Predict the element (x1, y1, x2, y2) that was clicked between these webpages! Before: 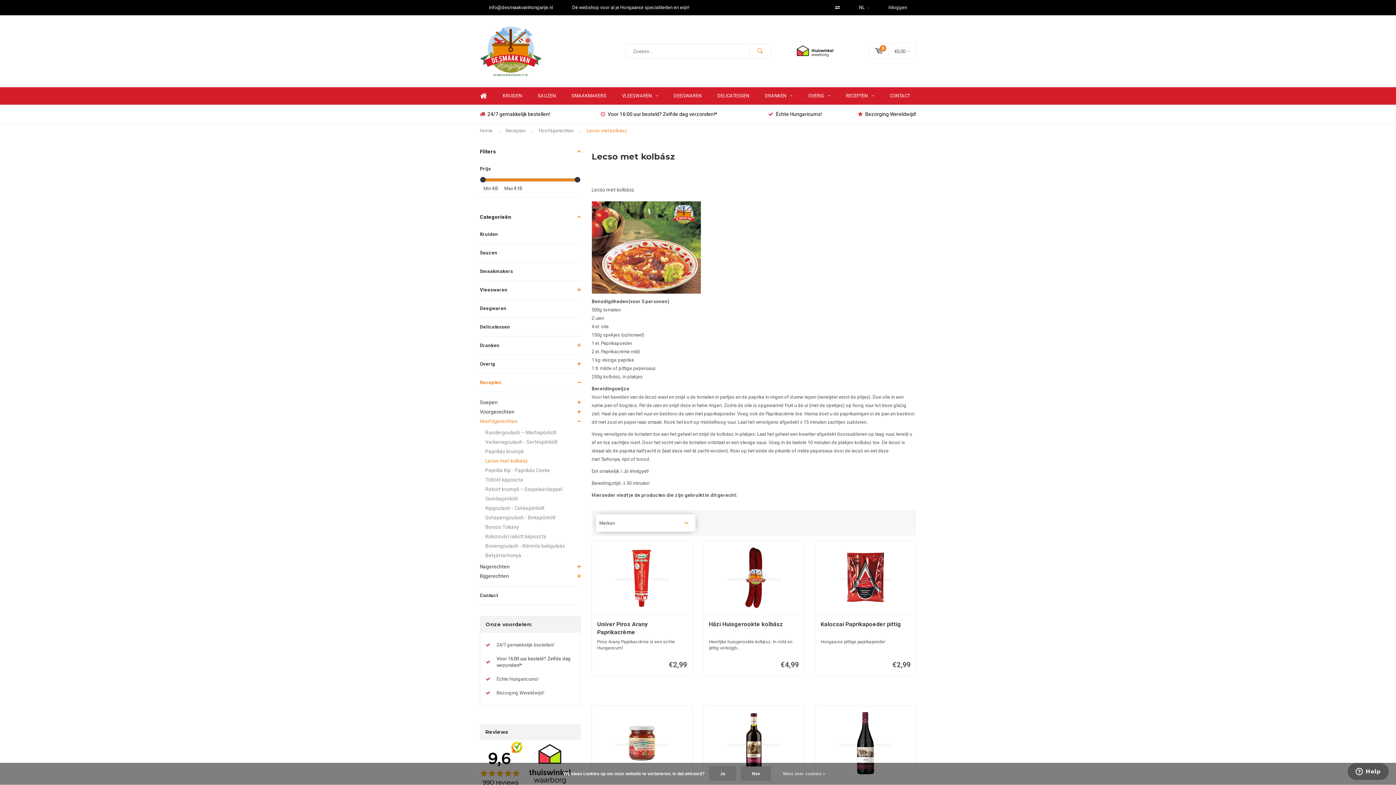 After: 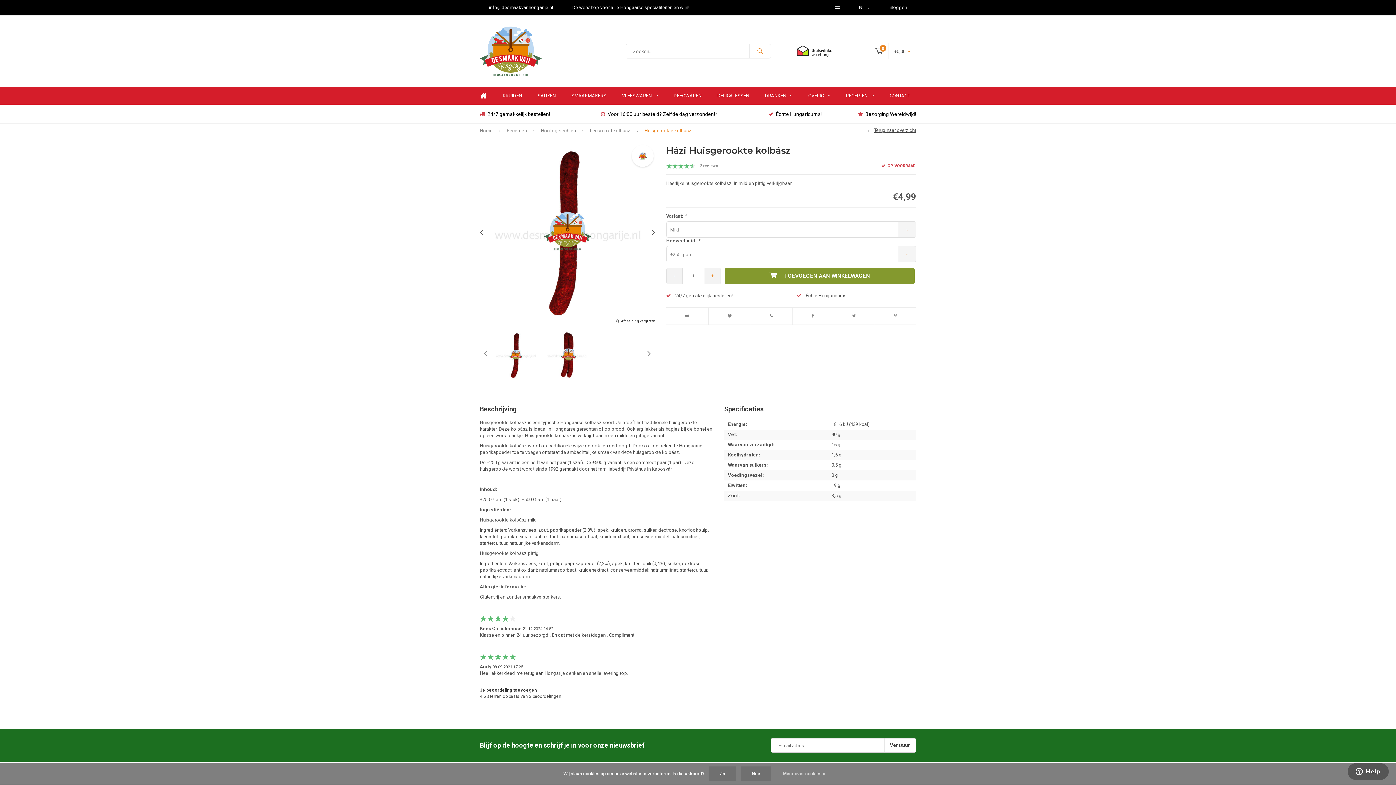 Action: label: Házi Huisgerookte kolbász bbox: (709, 620, 799, 637)